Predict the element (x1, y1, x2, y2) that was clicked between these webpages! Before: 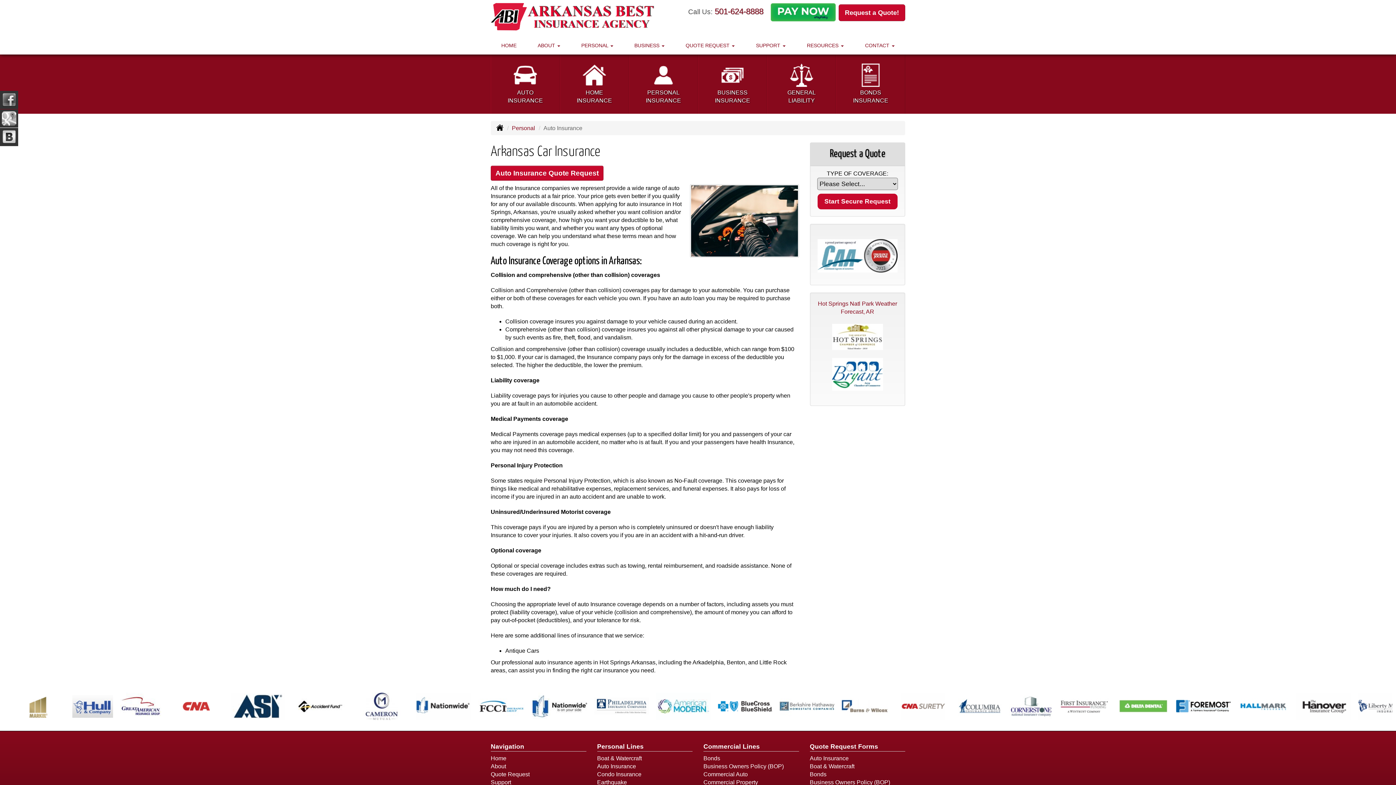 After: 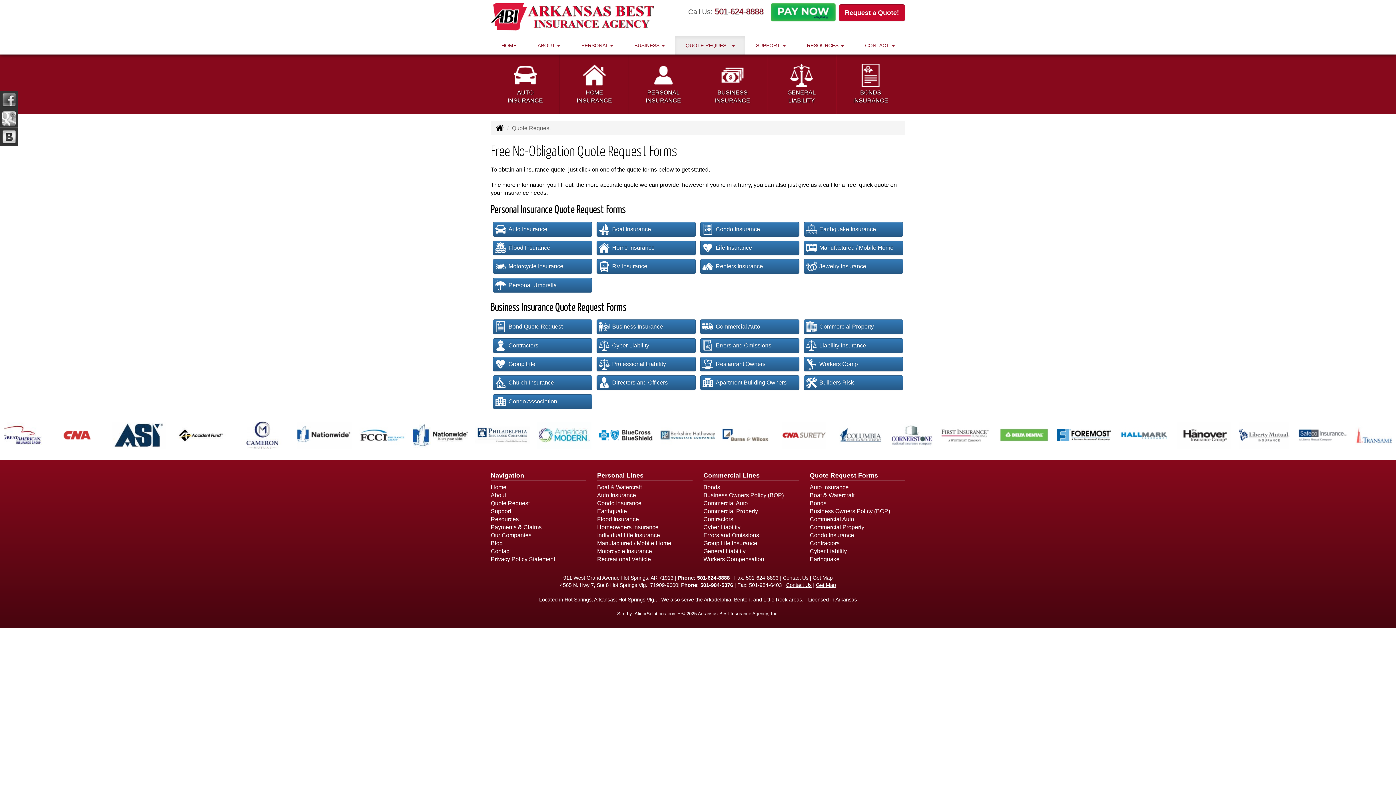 Action: label: Quote Request bbox: (675, 36, 745, 54)